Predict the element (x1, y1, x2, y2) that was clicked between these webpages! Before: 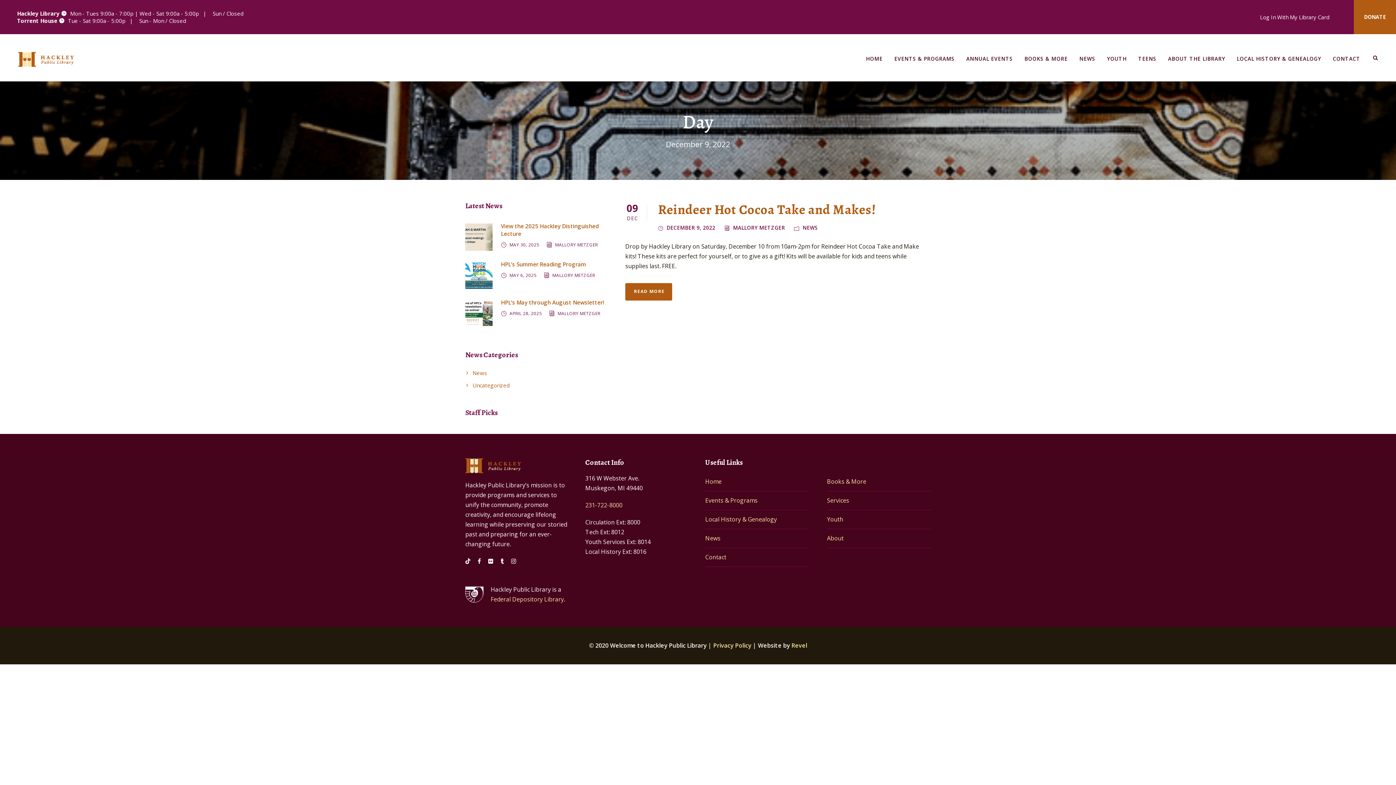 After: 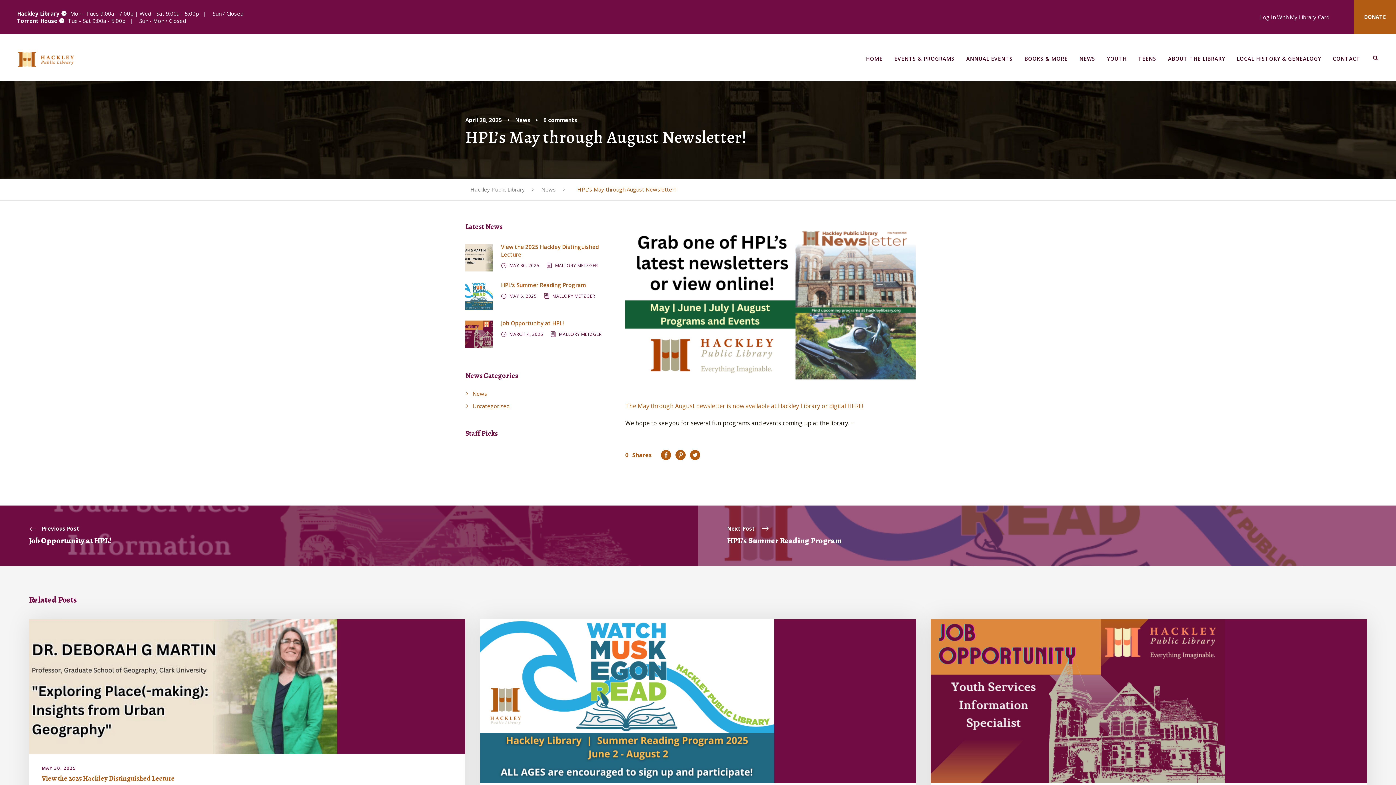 Action: bbox: (501, 298, 604, 306) label: HPL’s May through August Newsletter!